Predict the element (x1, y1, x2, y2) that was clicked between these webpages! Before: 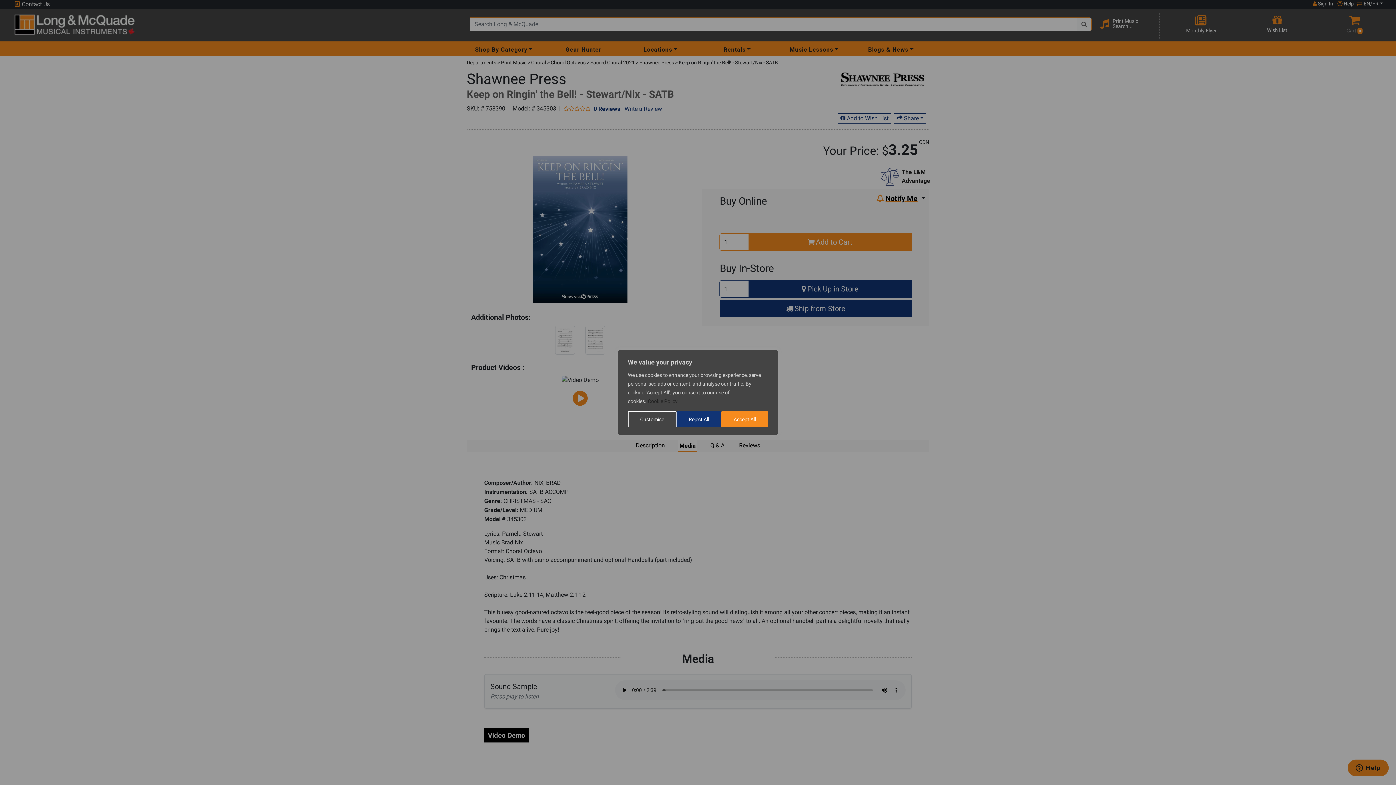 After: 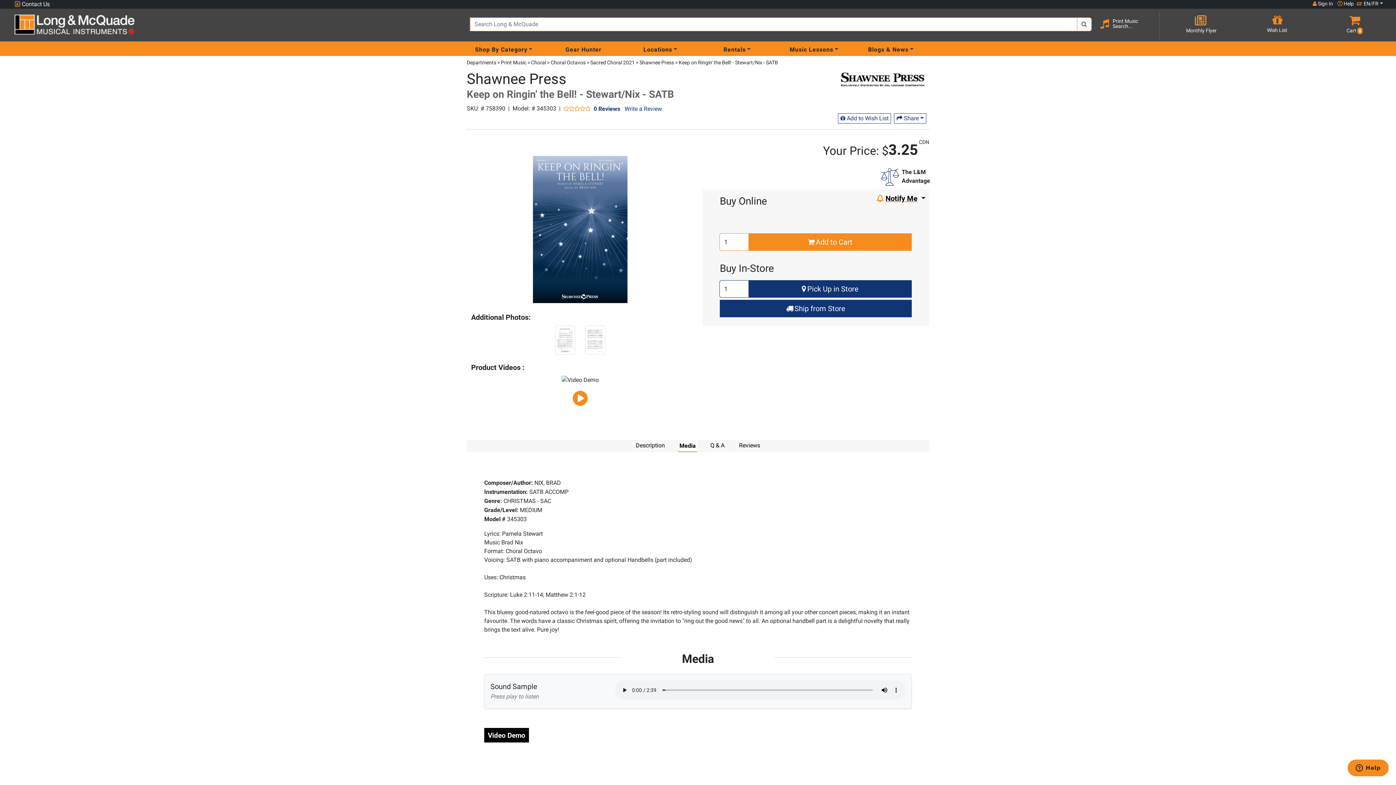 Action: bbox: (676, 411, 721, 427) label: Reject All